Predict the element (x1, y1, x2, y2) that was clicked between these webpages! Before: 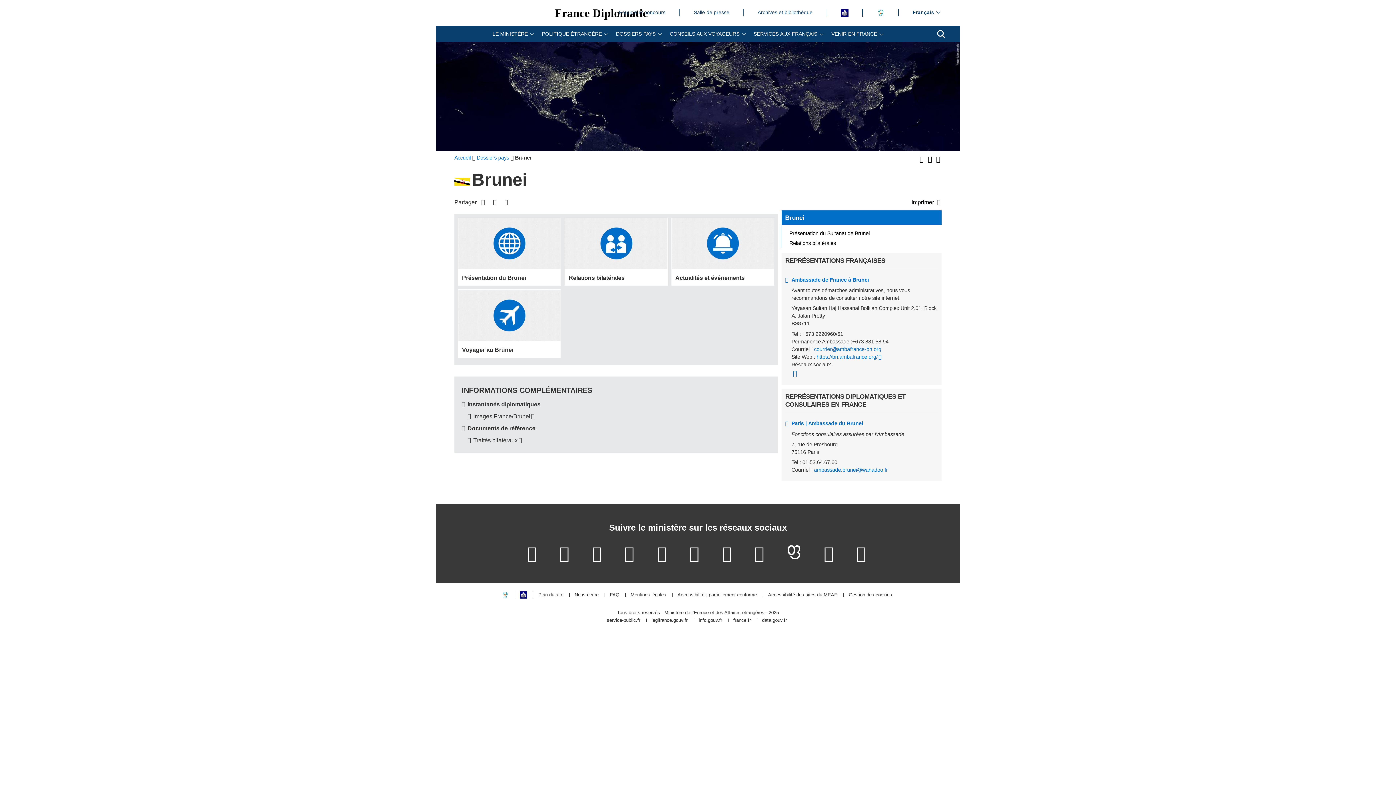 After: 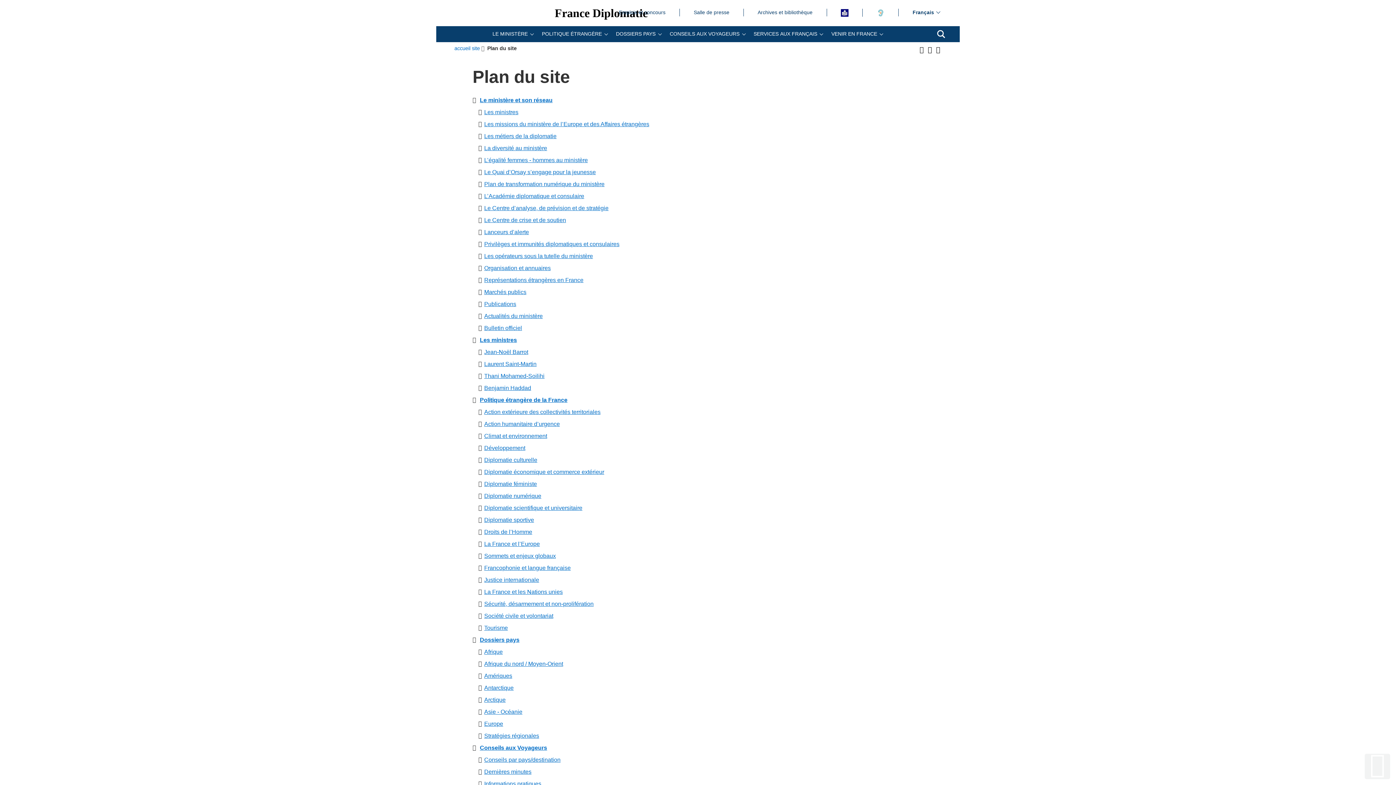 Action: bbox: (538, 593, 563, 597) label: Plan du site